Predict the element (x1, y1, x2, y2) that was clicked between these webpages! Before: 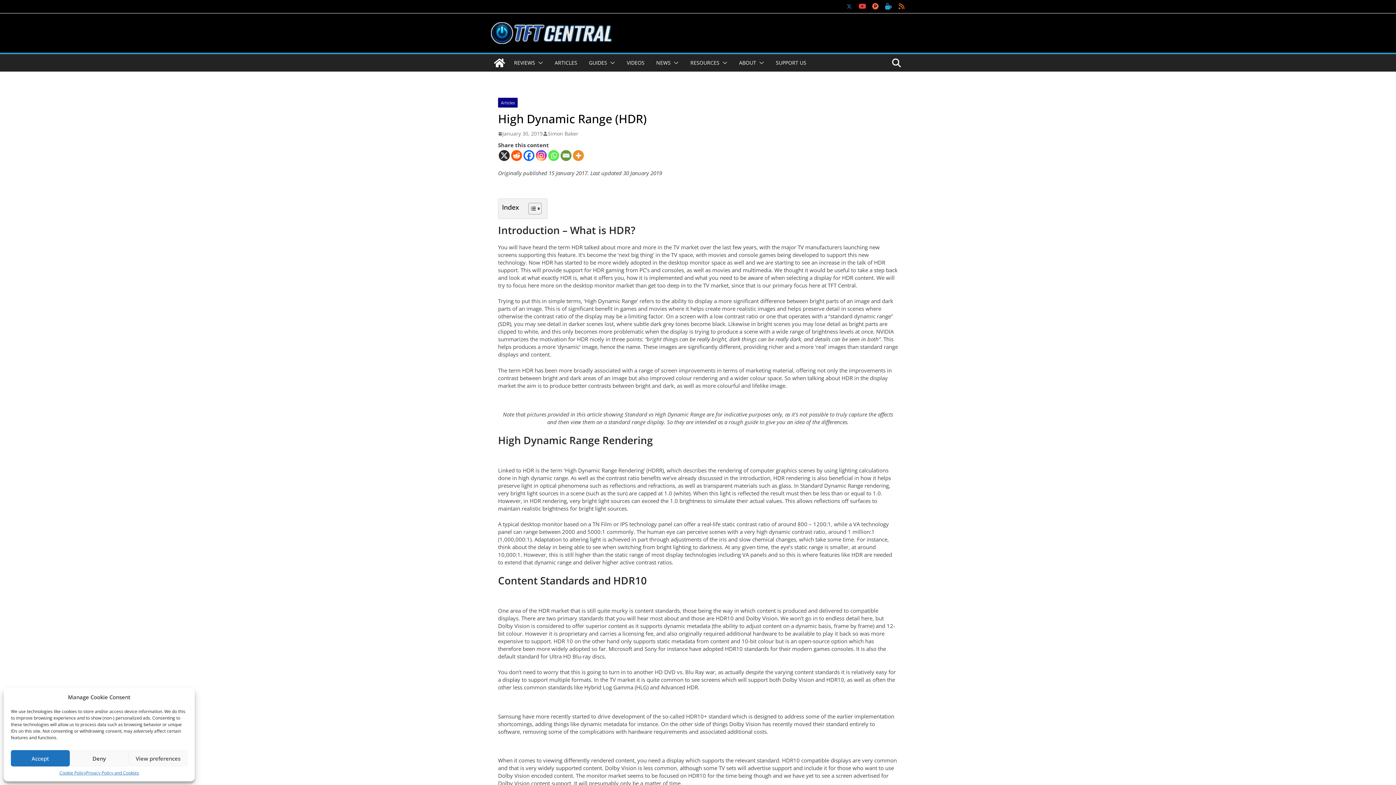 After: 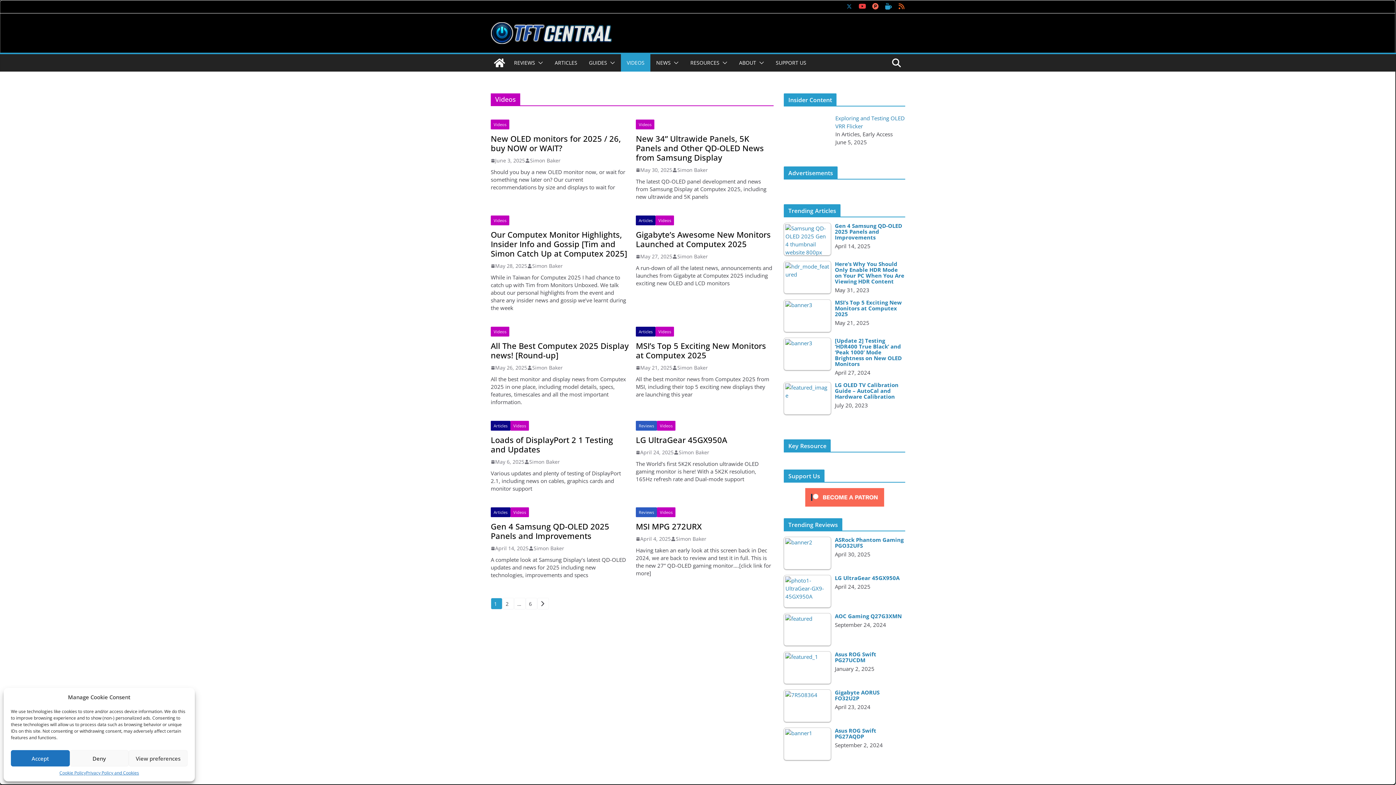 Action: label: VIDEOS bbox: (626, 57, 644, 68)